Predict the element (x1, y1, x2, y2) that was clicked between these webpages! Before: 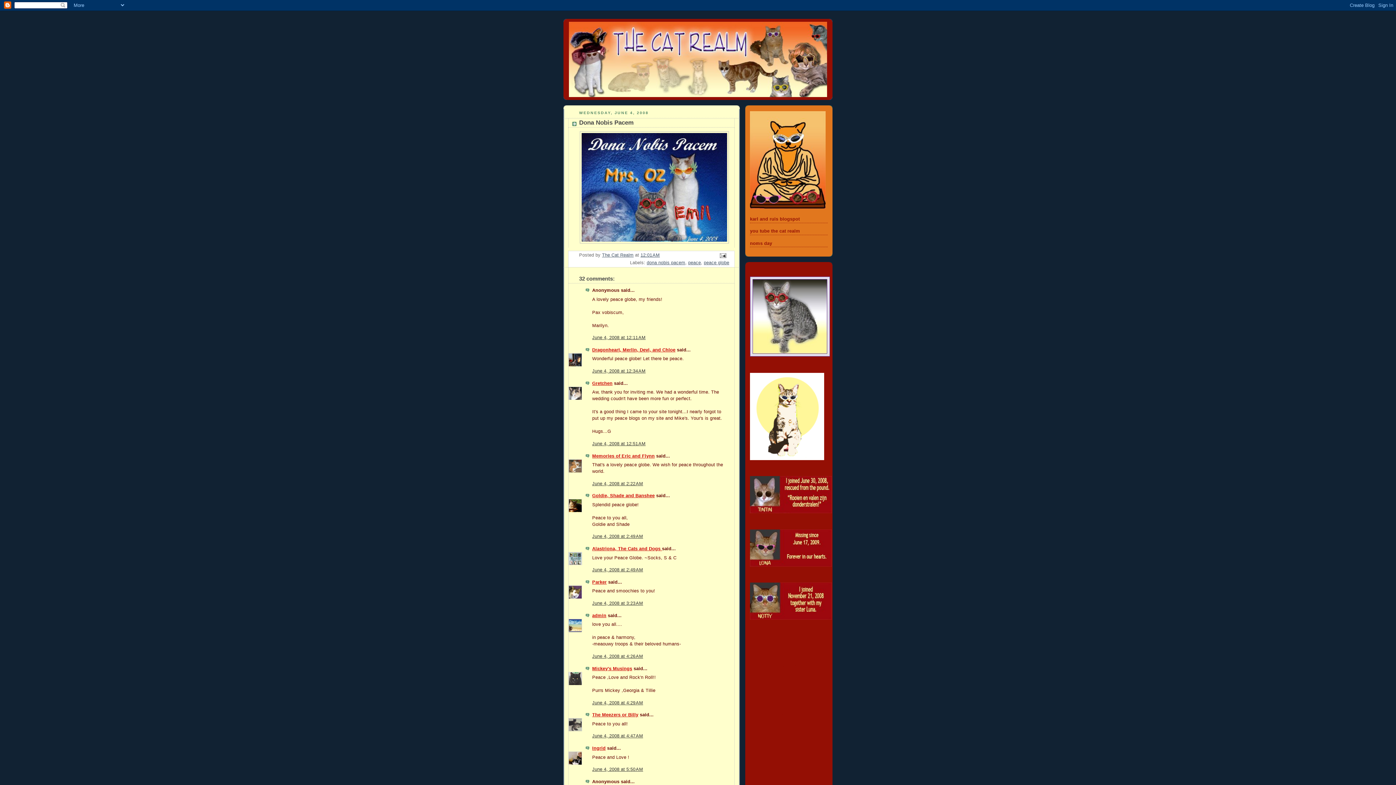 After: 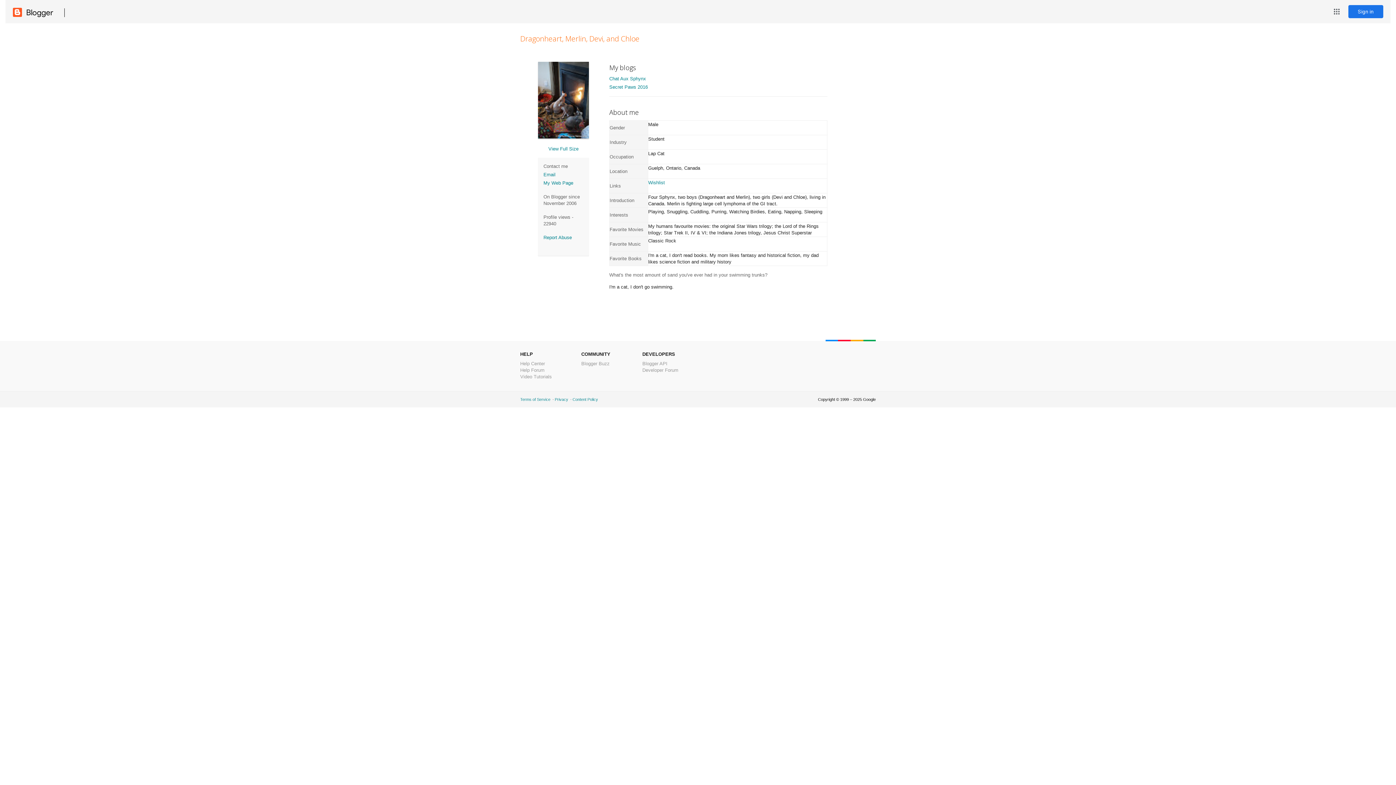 Action: bbox: (592, 347, 675, 352) label: Dragonheart, Merlin, Devi, and Chloe